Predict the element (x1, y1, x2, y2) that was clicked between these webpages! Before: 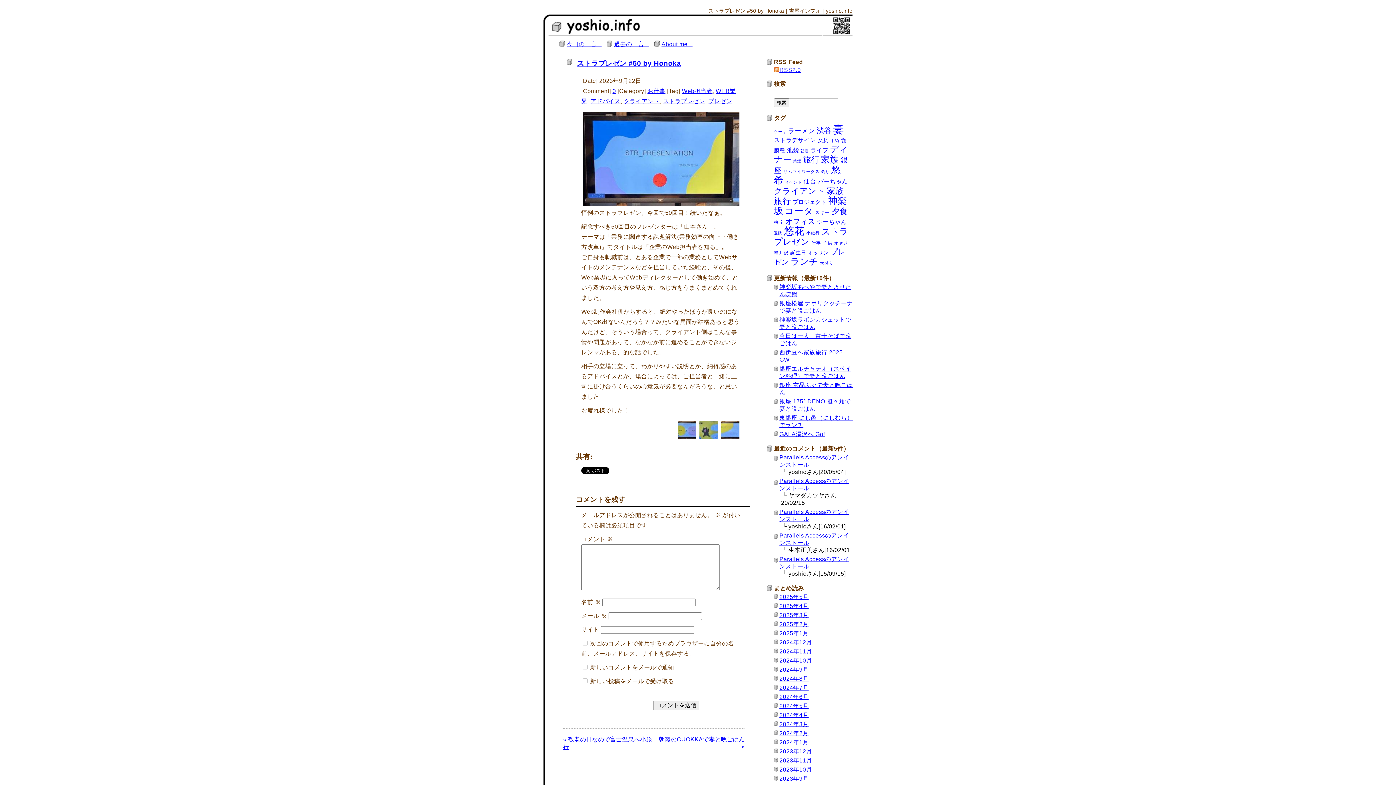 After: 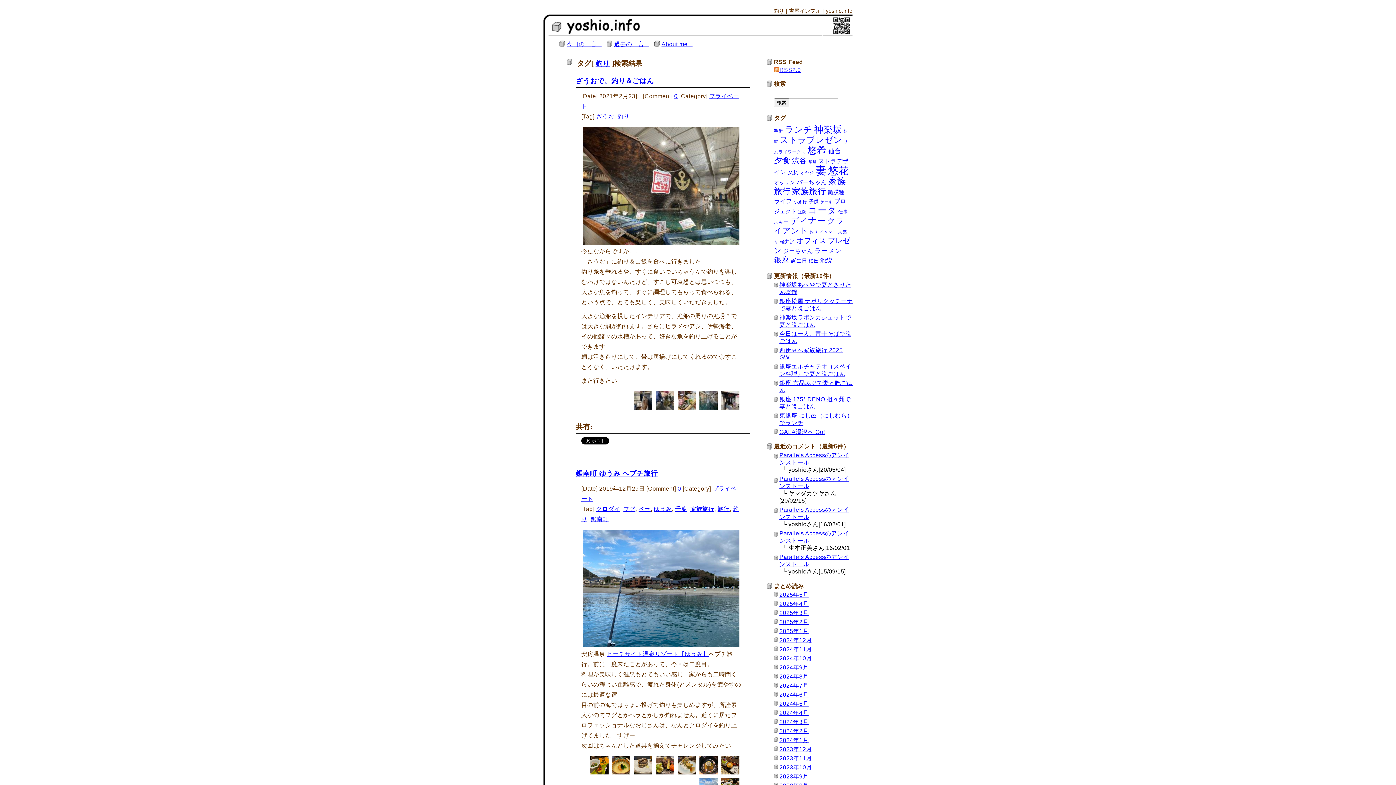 Action: bbox: (821, 169, 829, 173) label: 釣り (8個の項目)